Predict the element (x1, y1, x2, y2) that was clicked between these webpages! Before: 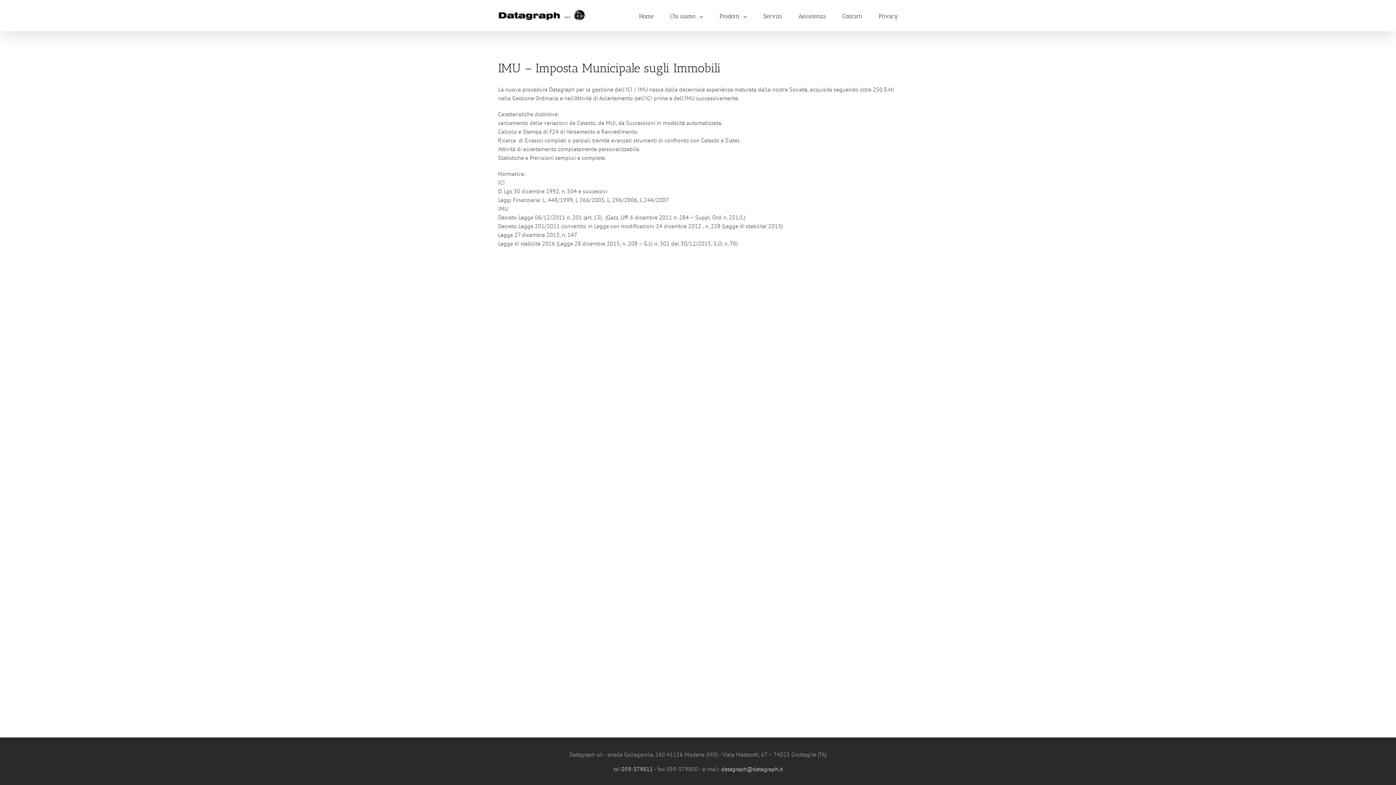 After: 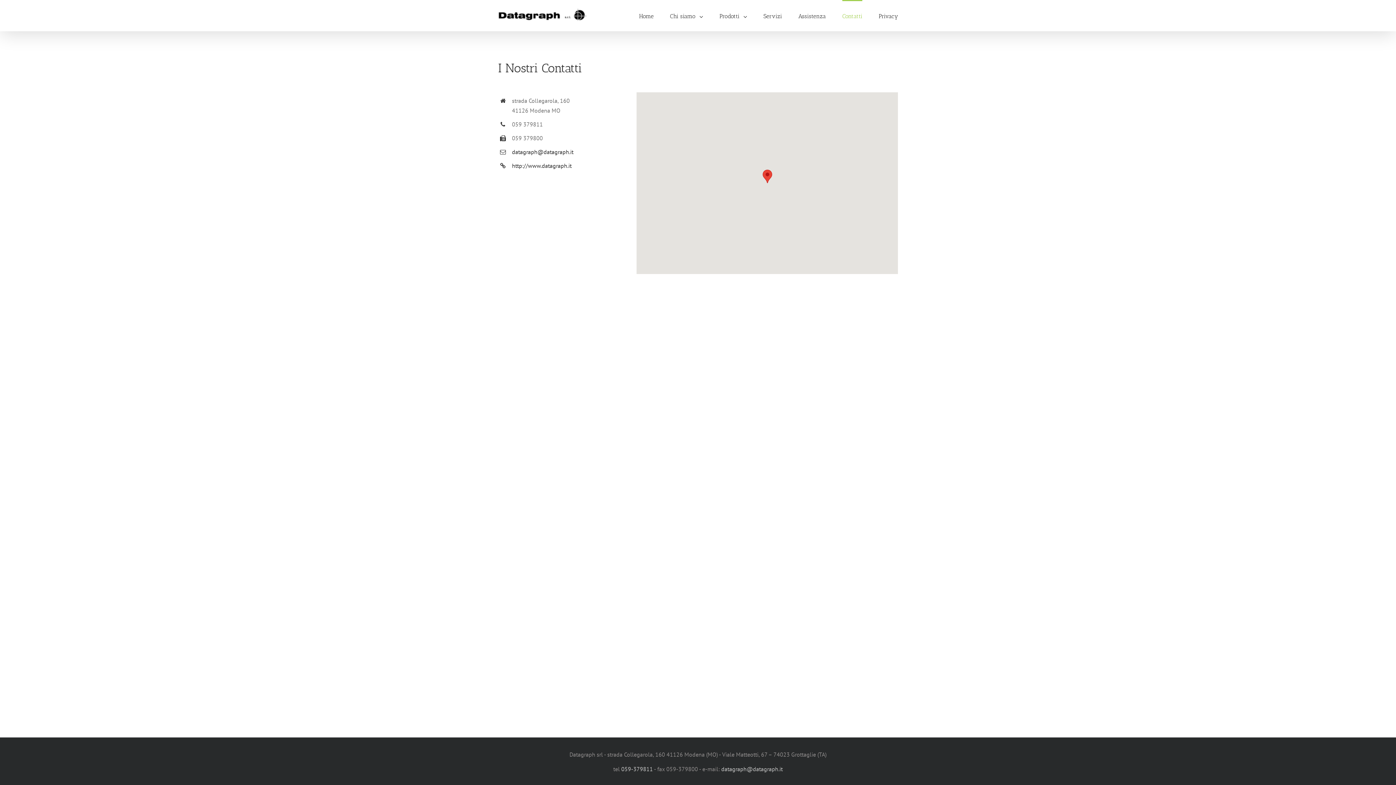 Action: label: Contatti bbox: (842, 0, 862, 31)